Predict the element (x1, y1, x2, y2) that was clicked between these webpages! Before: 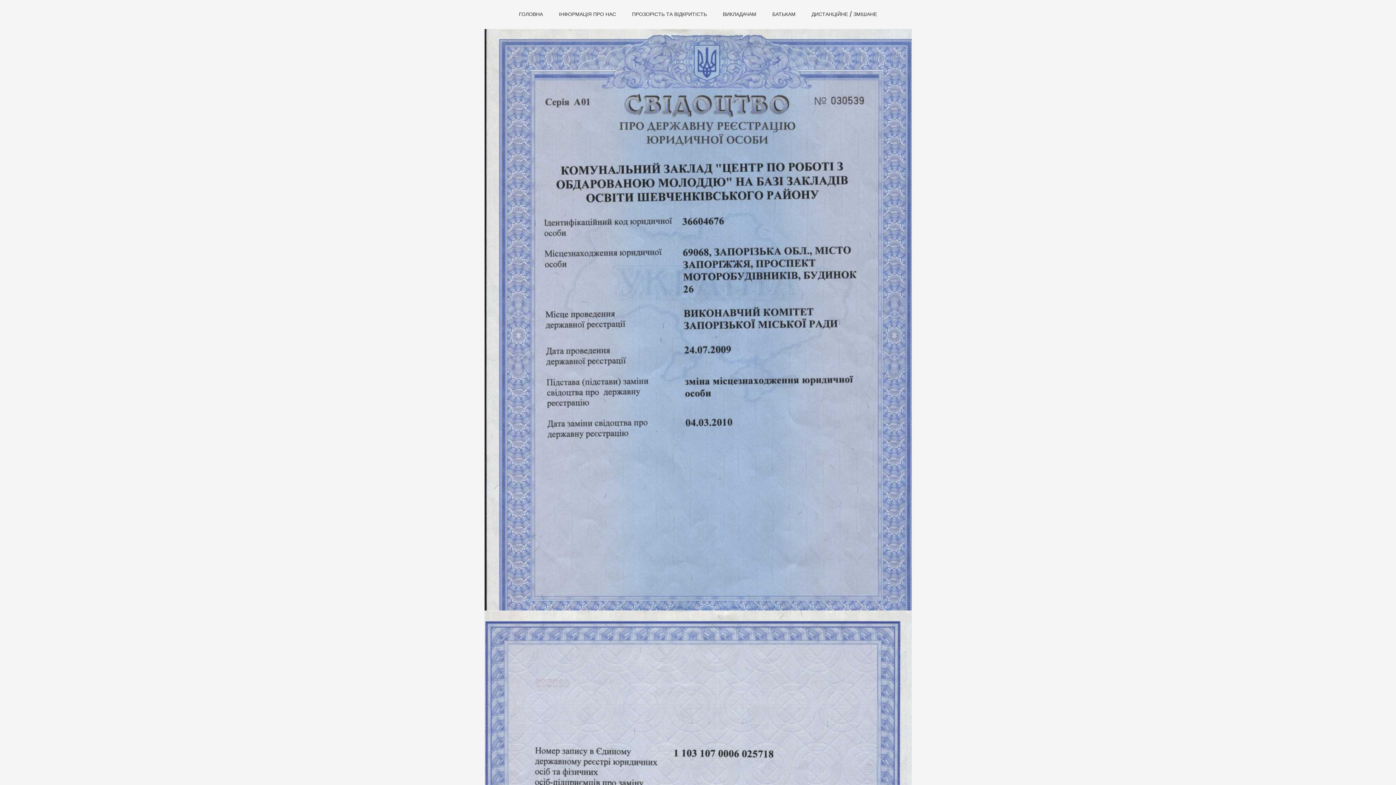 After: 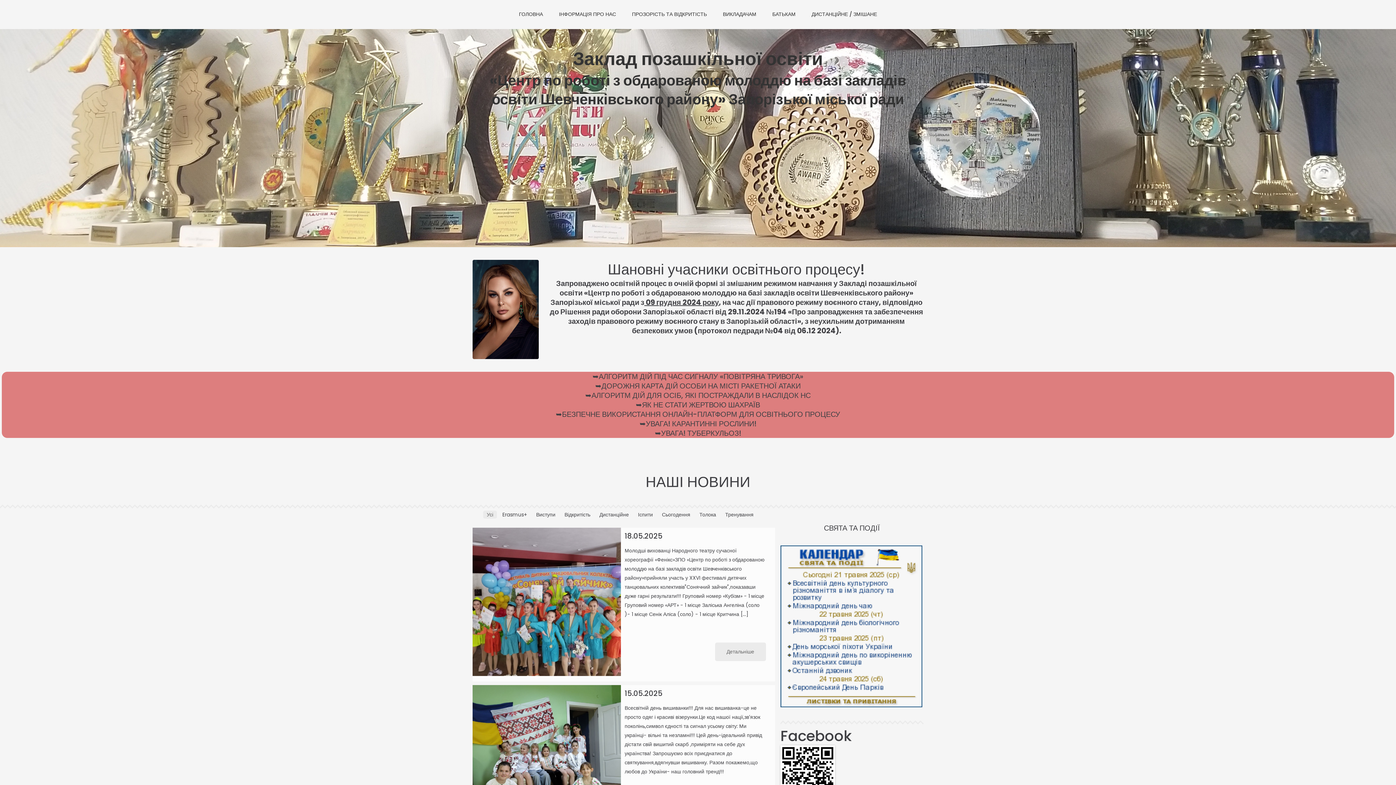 Action: bbox: (519, 10, 543, 17) label: ГОЛОВНА